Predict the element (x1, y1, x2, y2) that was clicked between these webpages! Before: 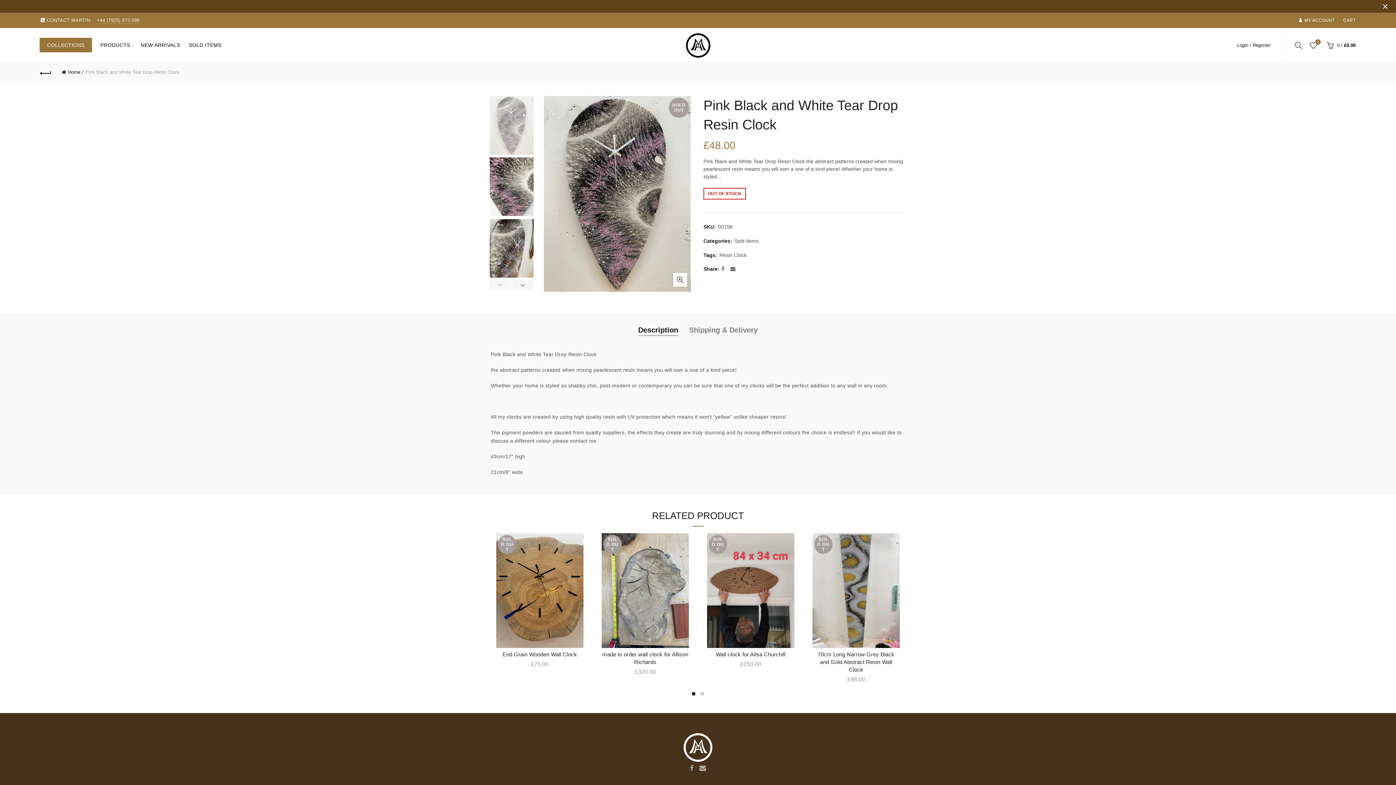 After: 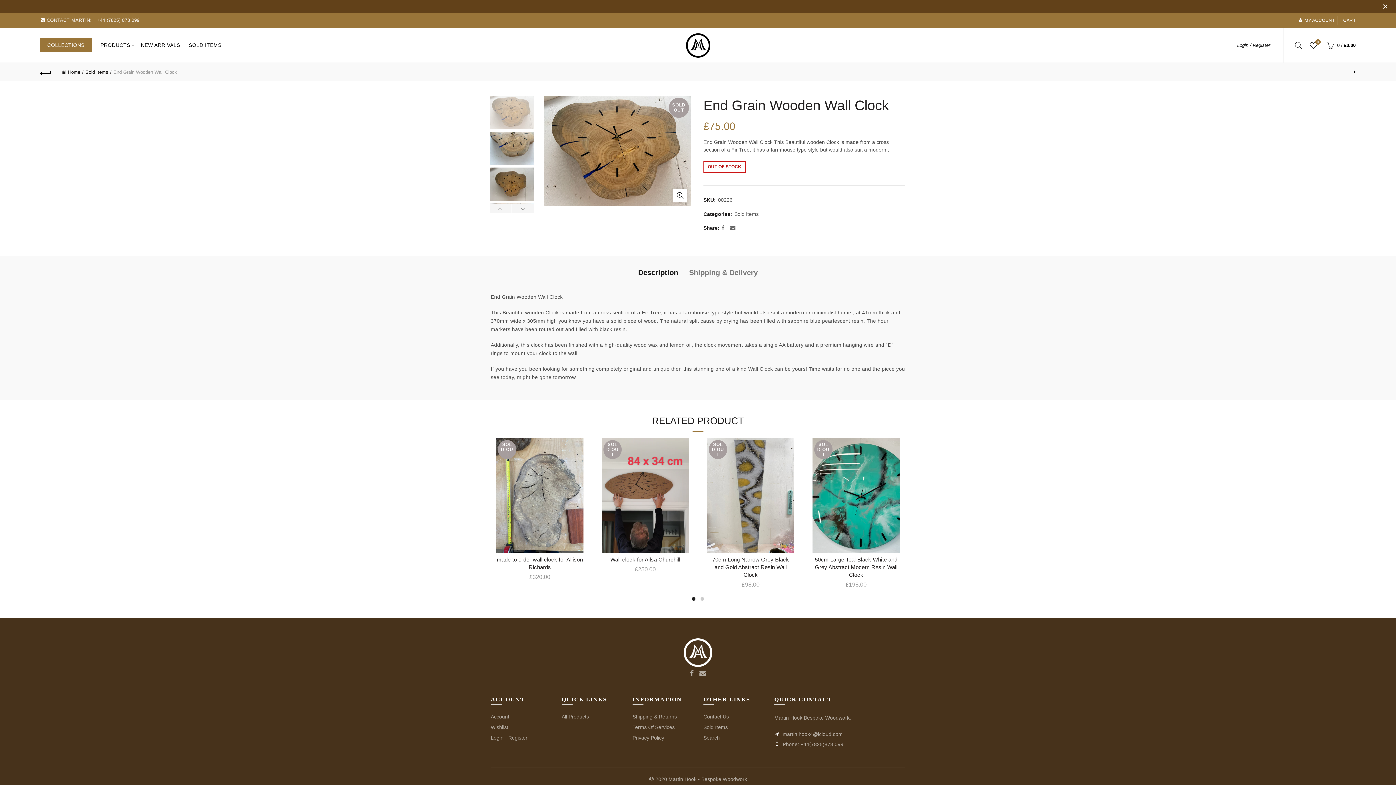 Action: label: End Grain Wooden Wall Clock bbox: (496, 650, 583, 658)